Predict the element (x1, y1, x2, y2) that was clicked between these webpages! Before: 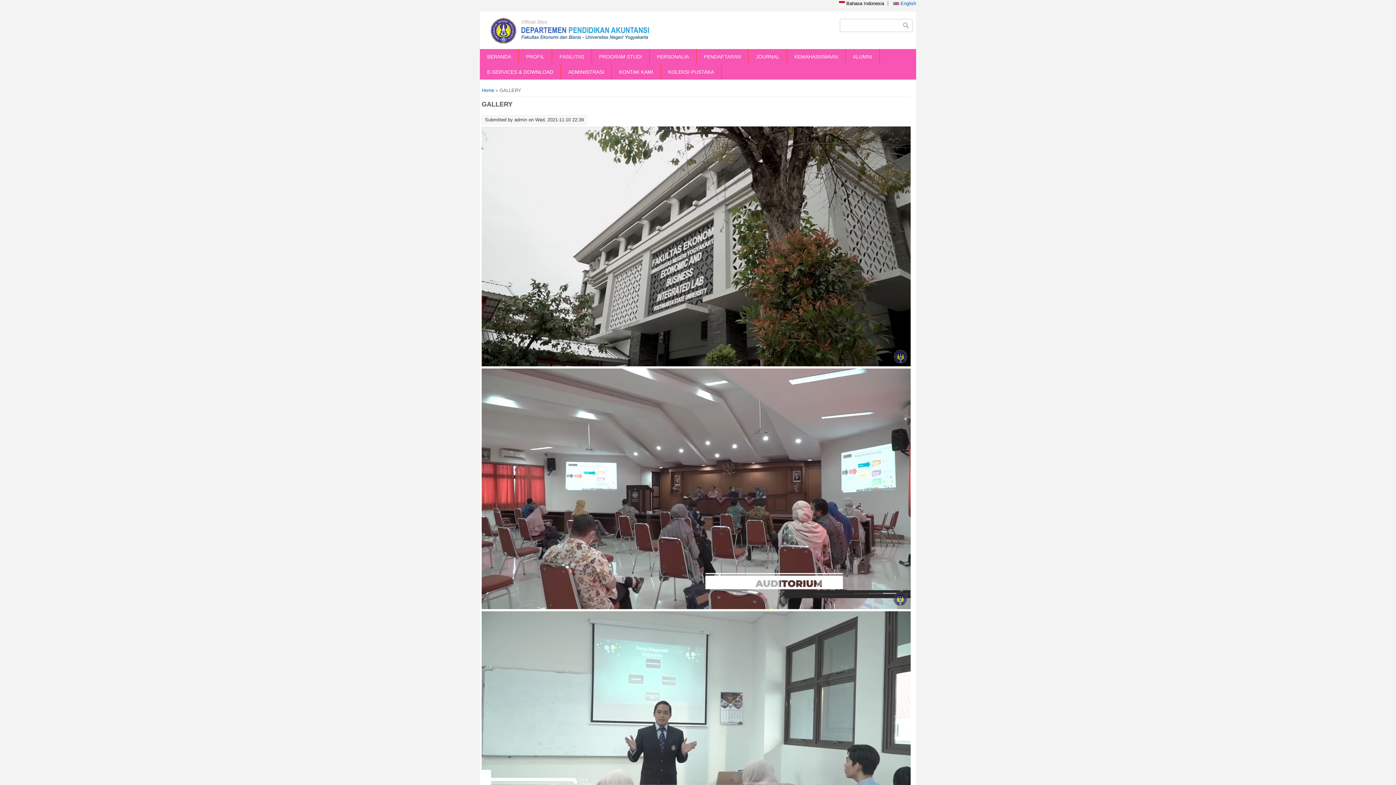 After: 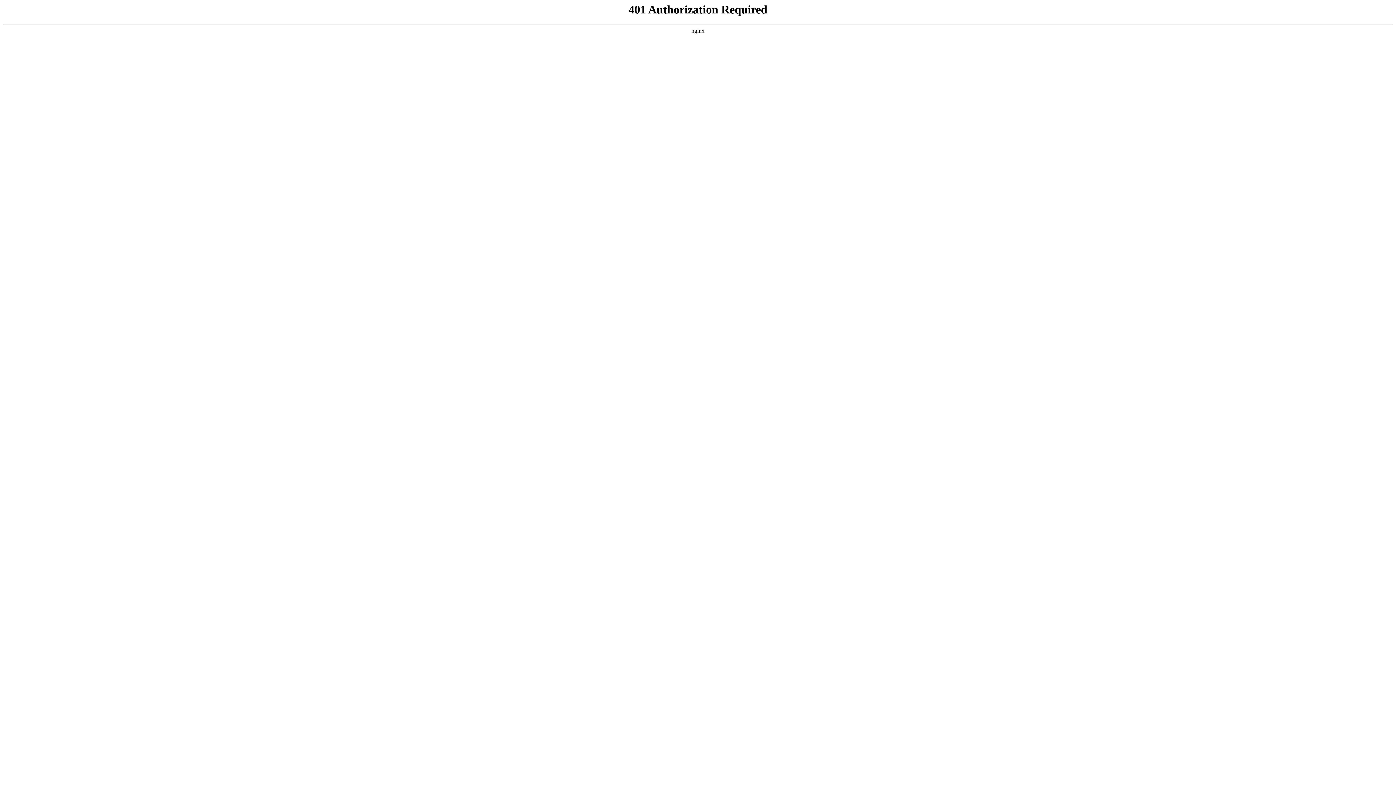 Action: label: JOURNAL bbox: (748, 49, 786, 64)